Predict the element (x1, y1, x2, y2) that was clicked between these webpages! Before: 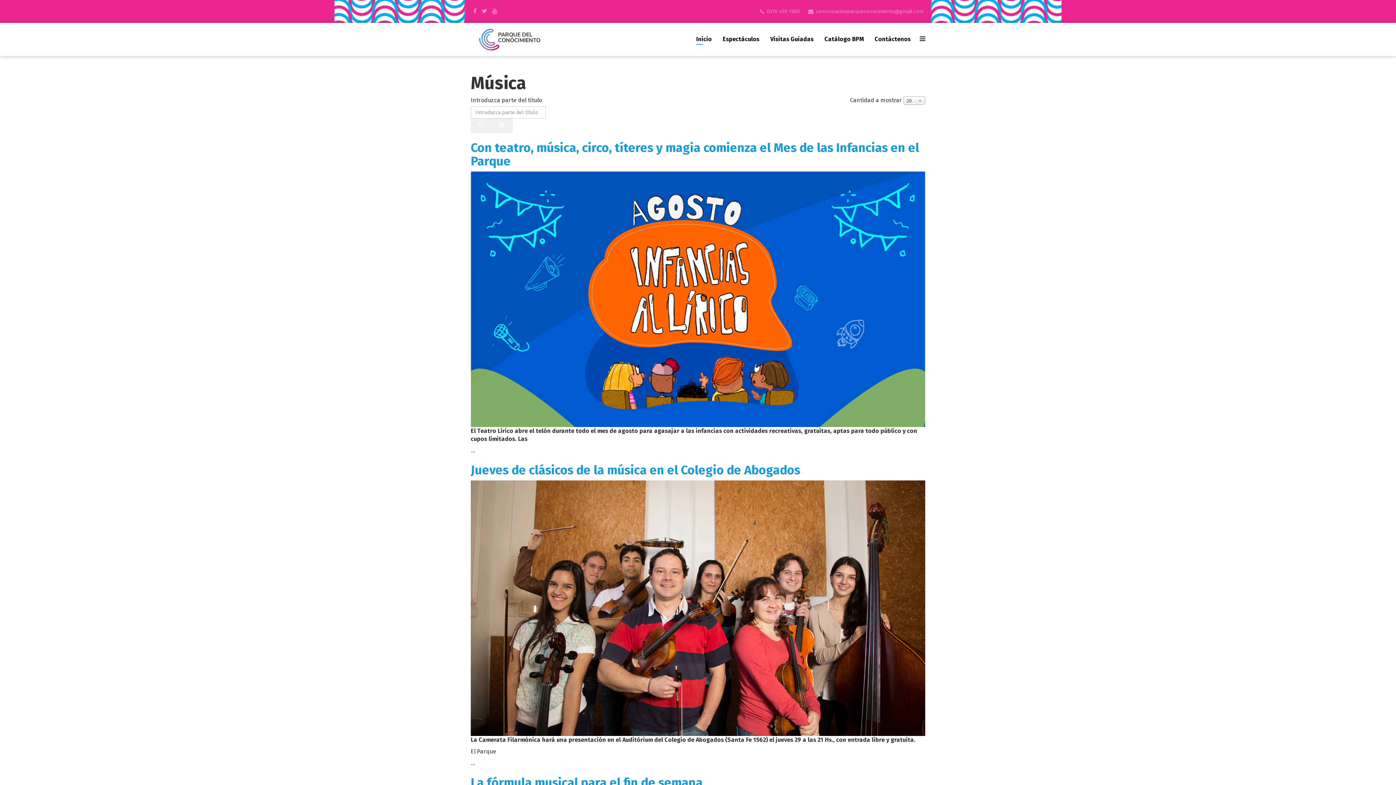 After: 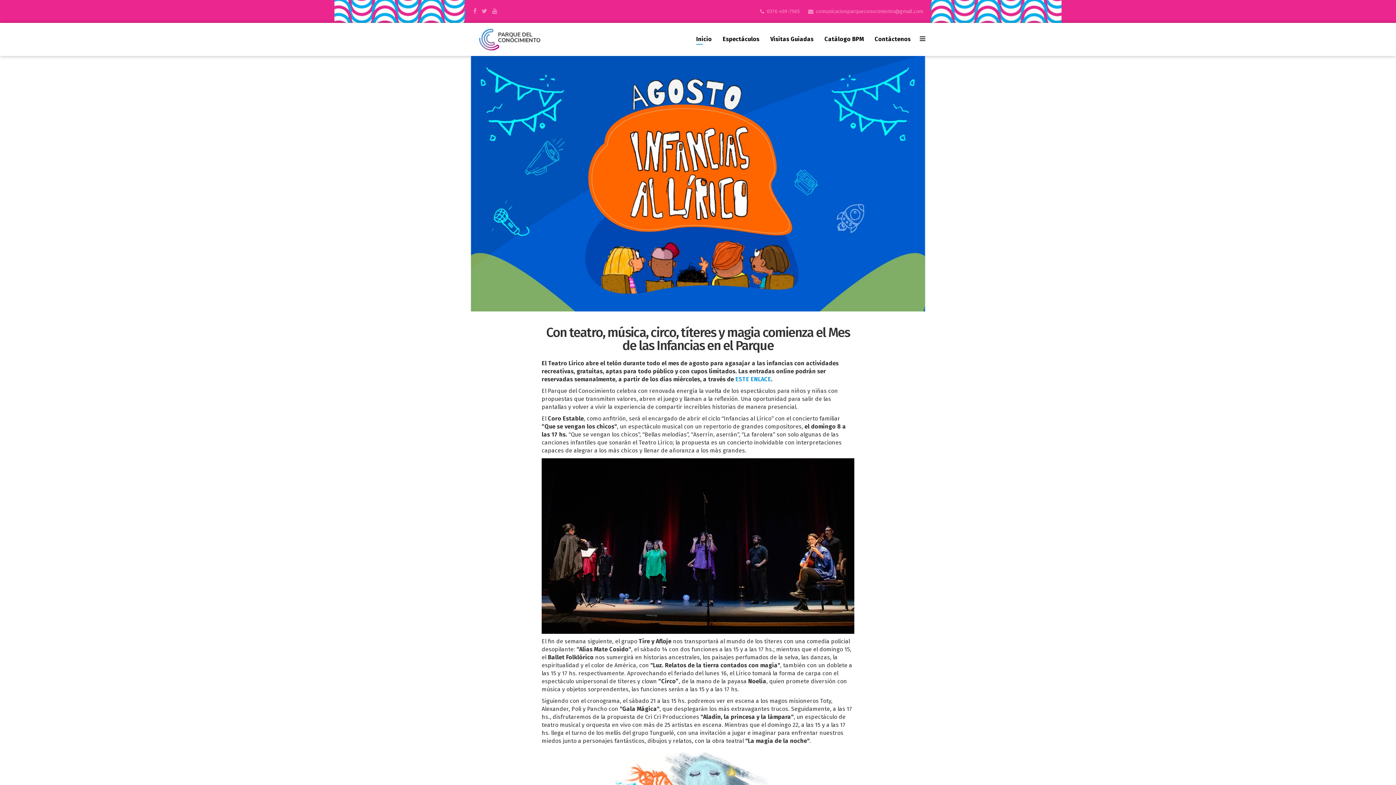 Action: label: Con teatro, música, circo, títeres y magia comienza el Mes de las Infancias en el Parque bbox: (470, 140, 919, 168)